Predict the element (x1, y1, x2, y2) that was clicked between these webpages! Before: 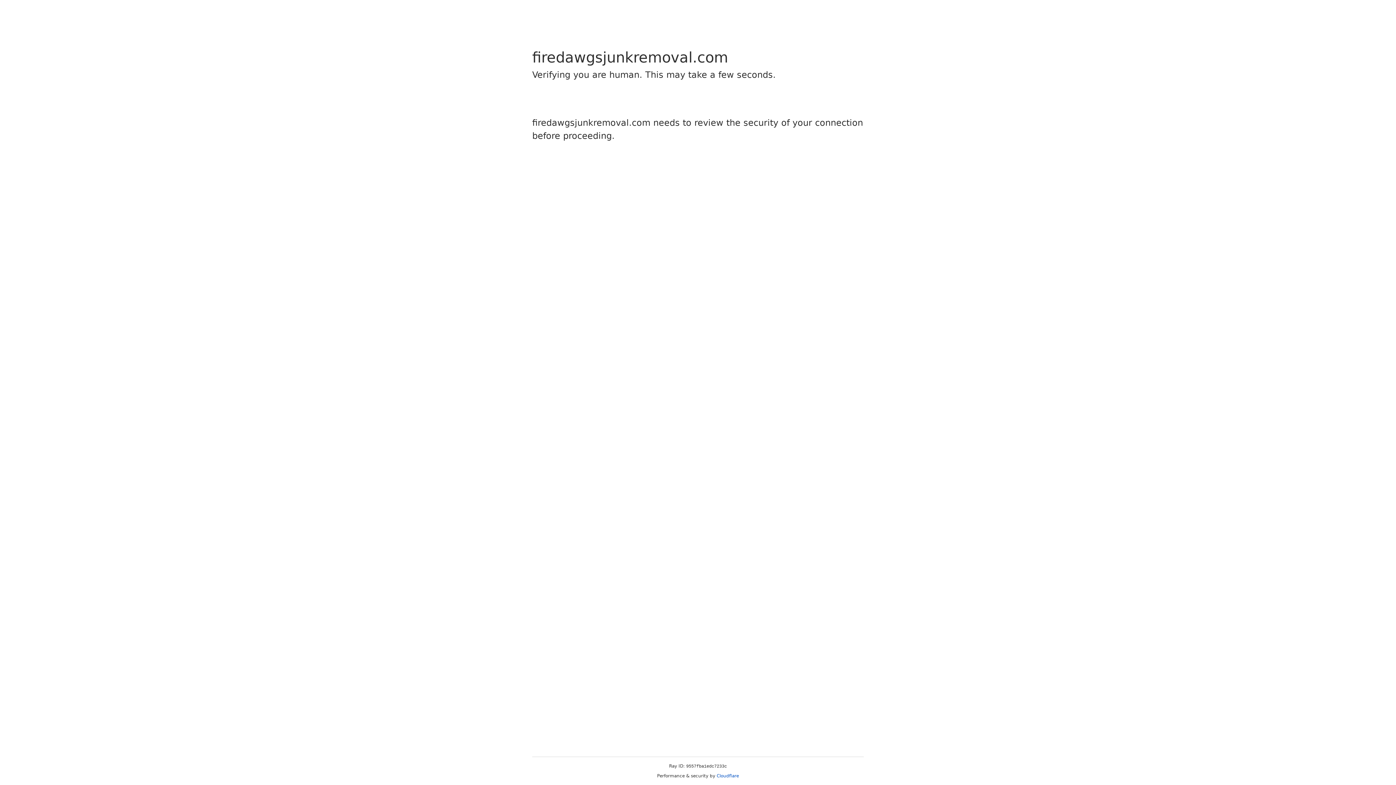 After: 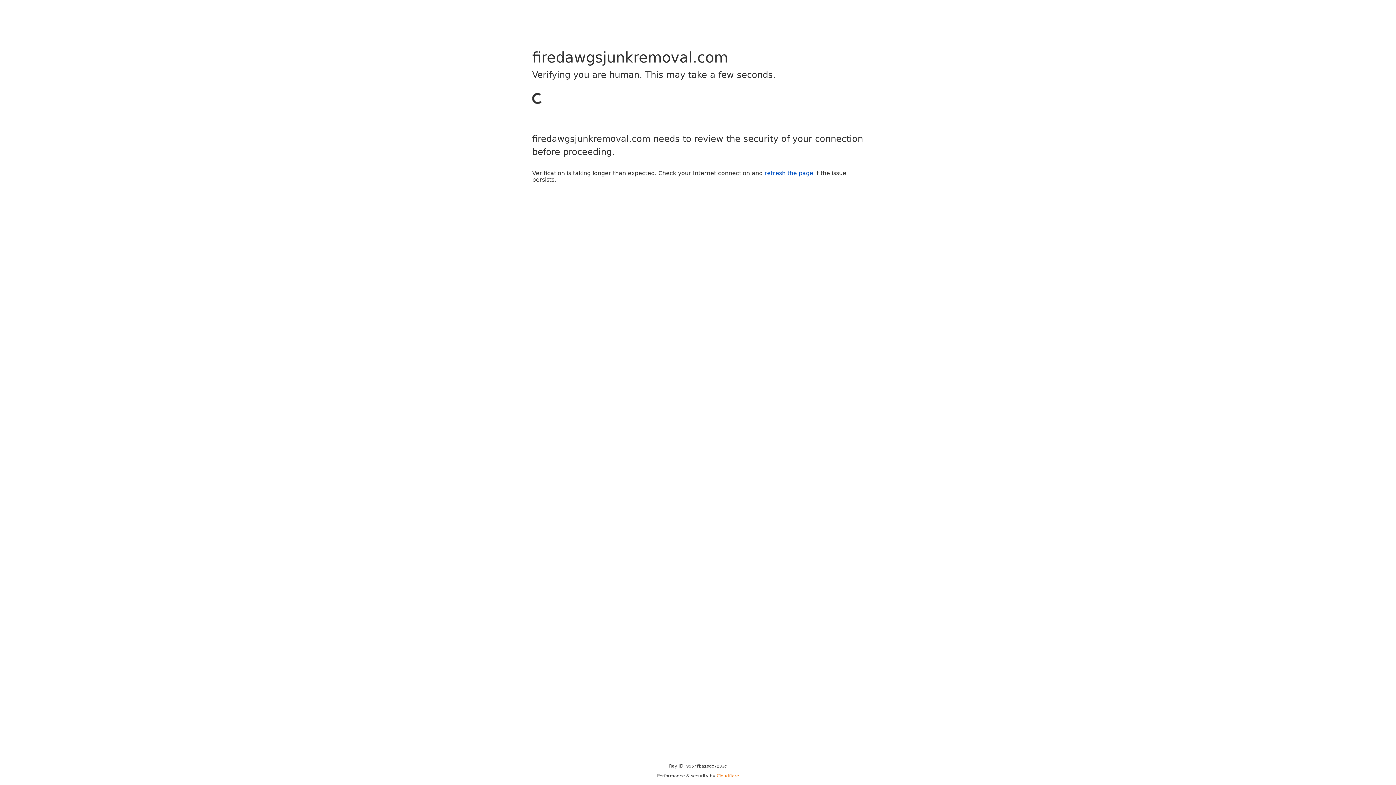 Action: label: Cloudflare bbox: (716, 773, 739, 778)